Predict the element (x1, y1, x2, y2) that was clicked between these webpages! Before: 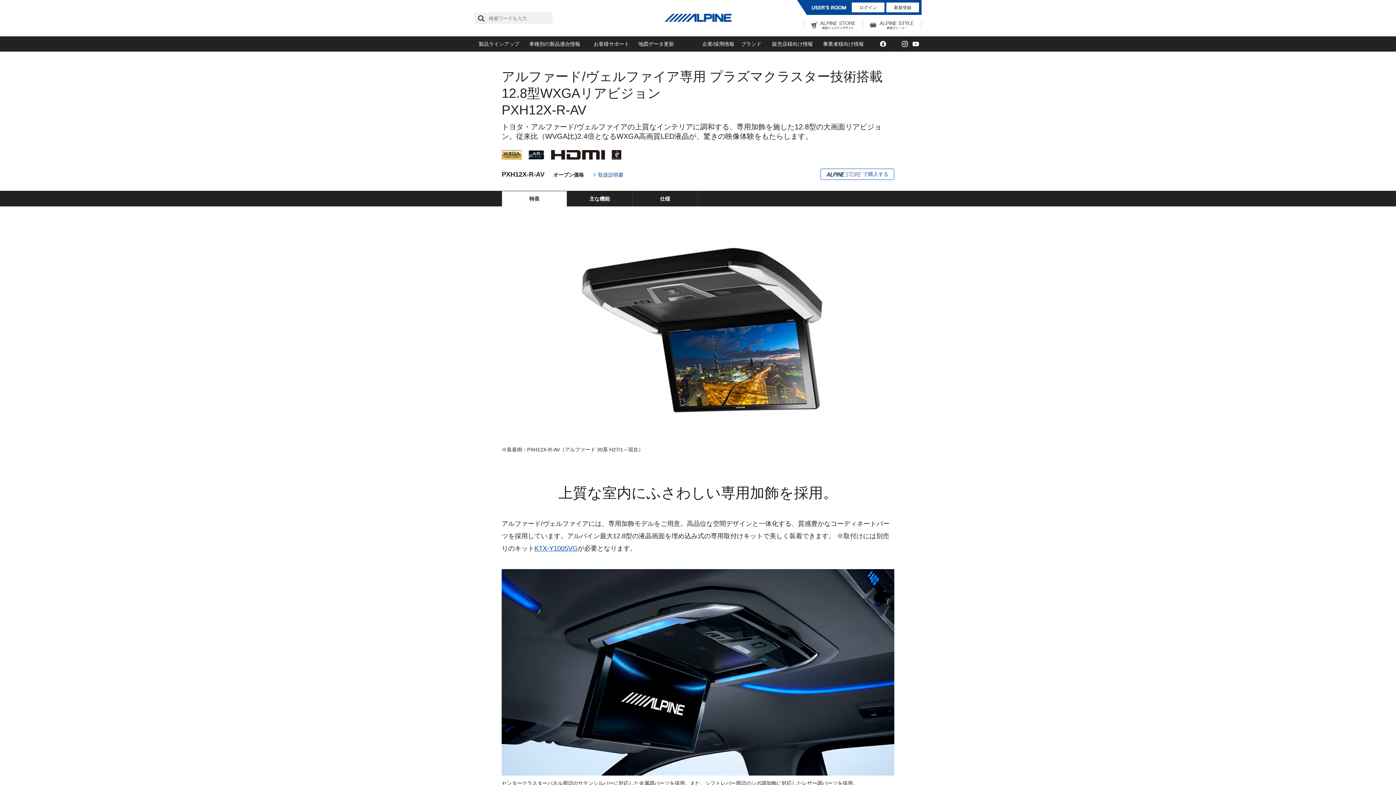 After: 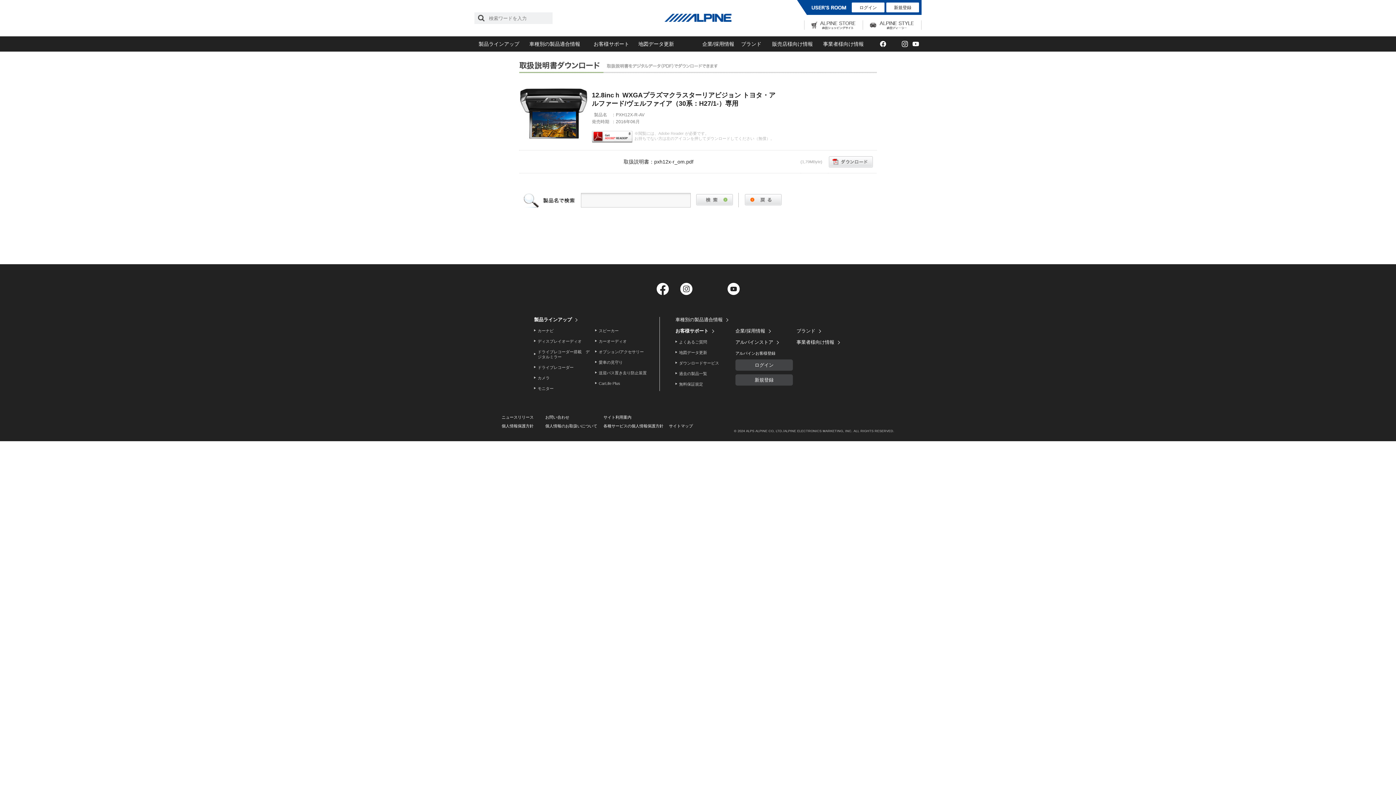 Action: bbox: (598, 172, 623, 177) label: 取扱説明書